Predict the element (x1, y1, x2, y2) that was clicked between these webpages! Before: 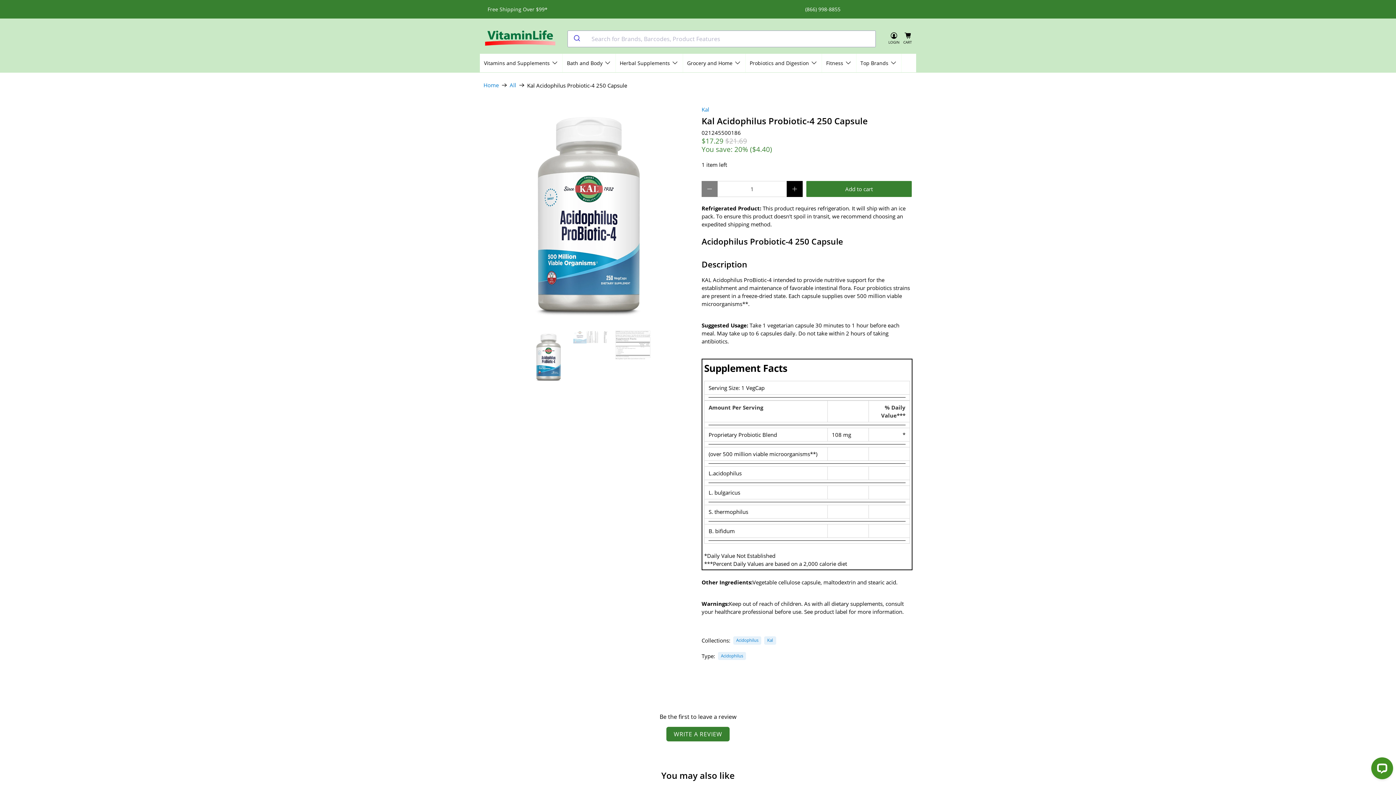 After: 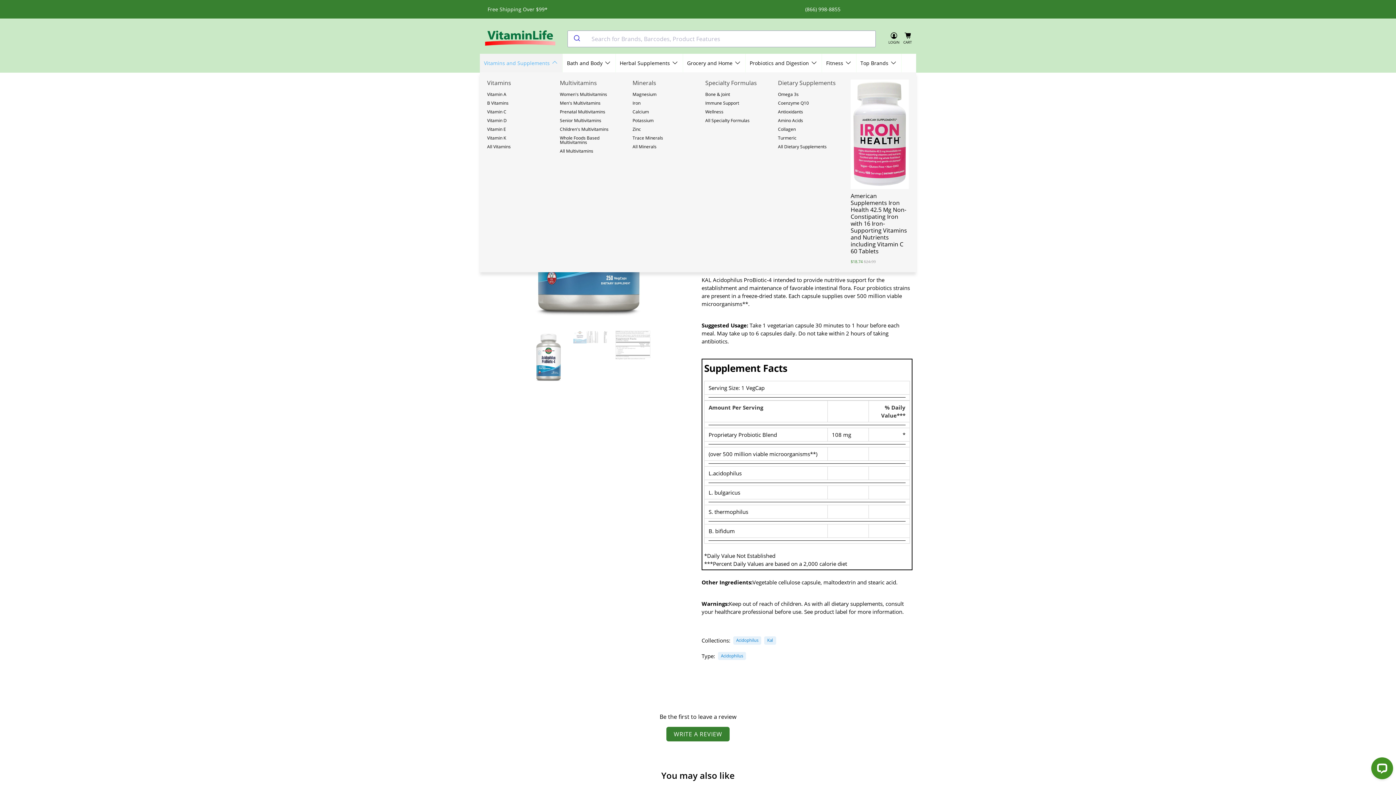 Action: label: Vitamins and Supplements bbox: (480, 53, 563, 72)